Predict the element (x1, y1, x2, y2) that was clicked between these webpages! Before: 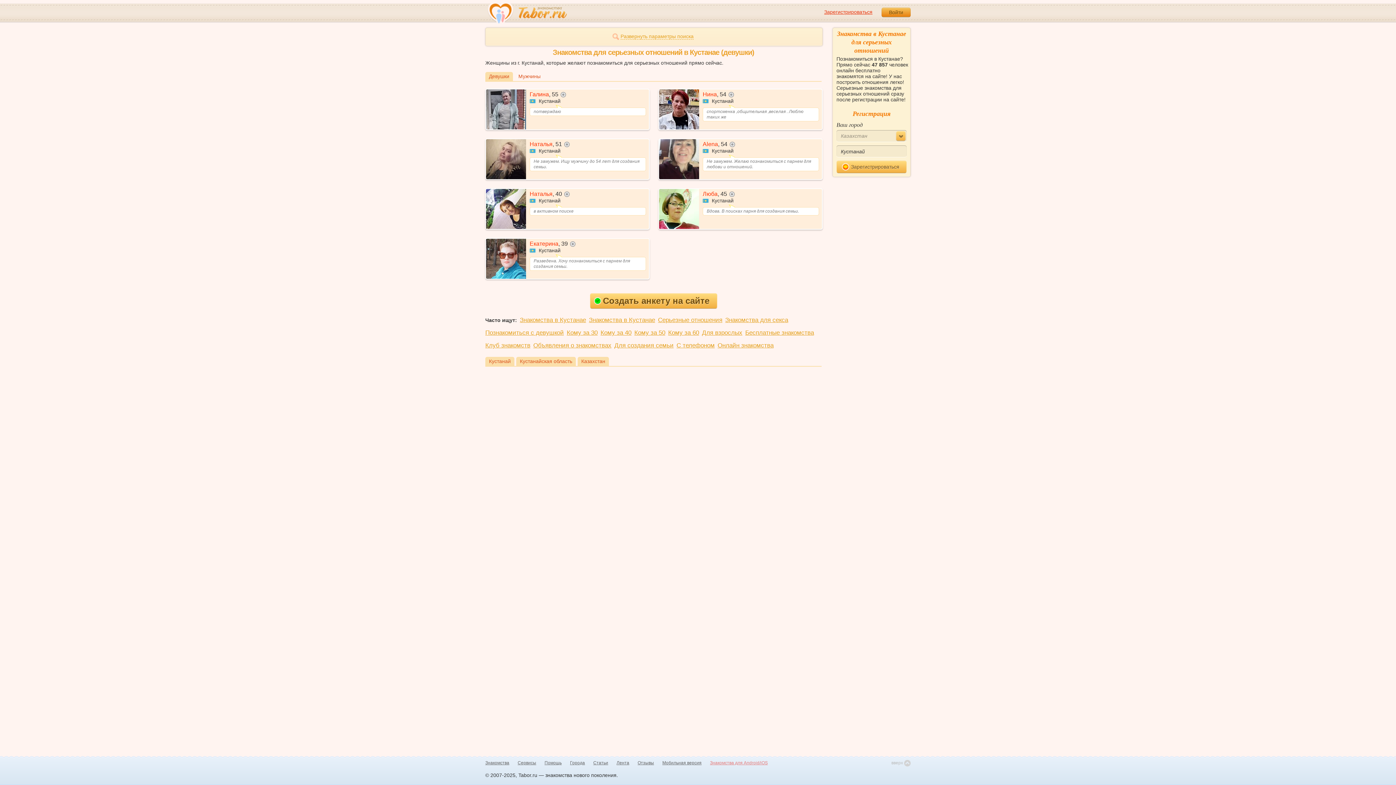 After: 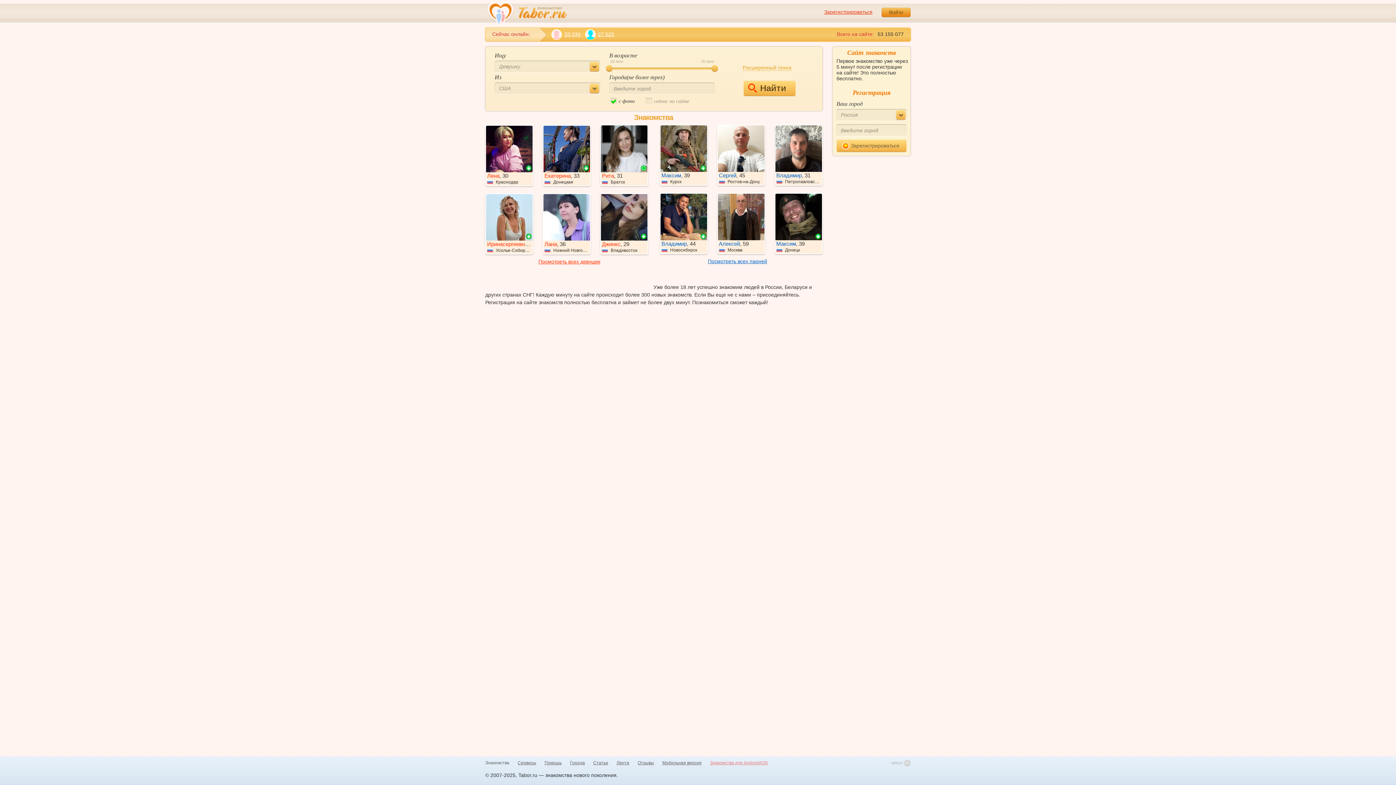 Action: bbox: (485, 760, 509, 766) label: Знакомства